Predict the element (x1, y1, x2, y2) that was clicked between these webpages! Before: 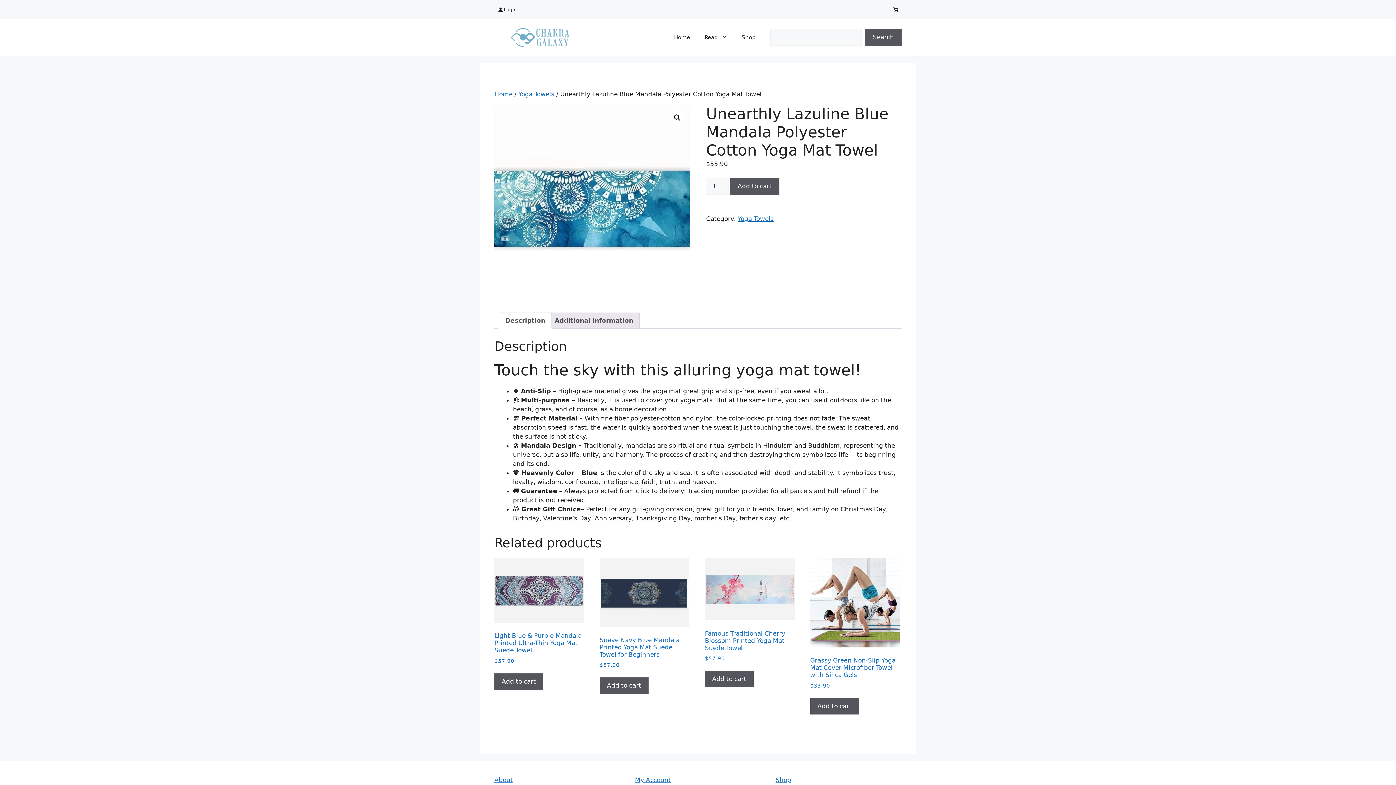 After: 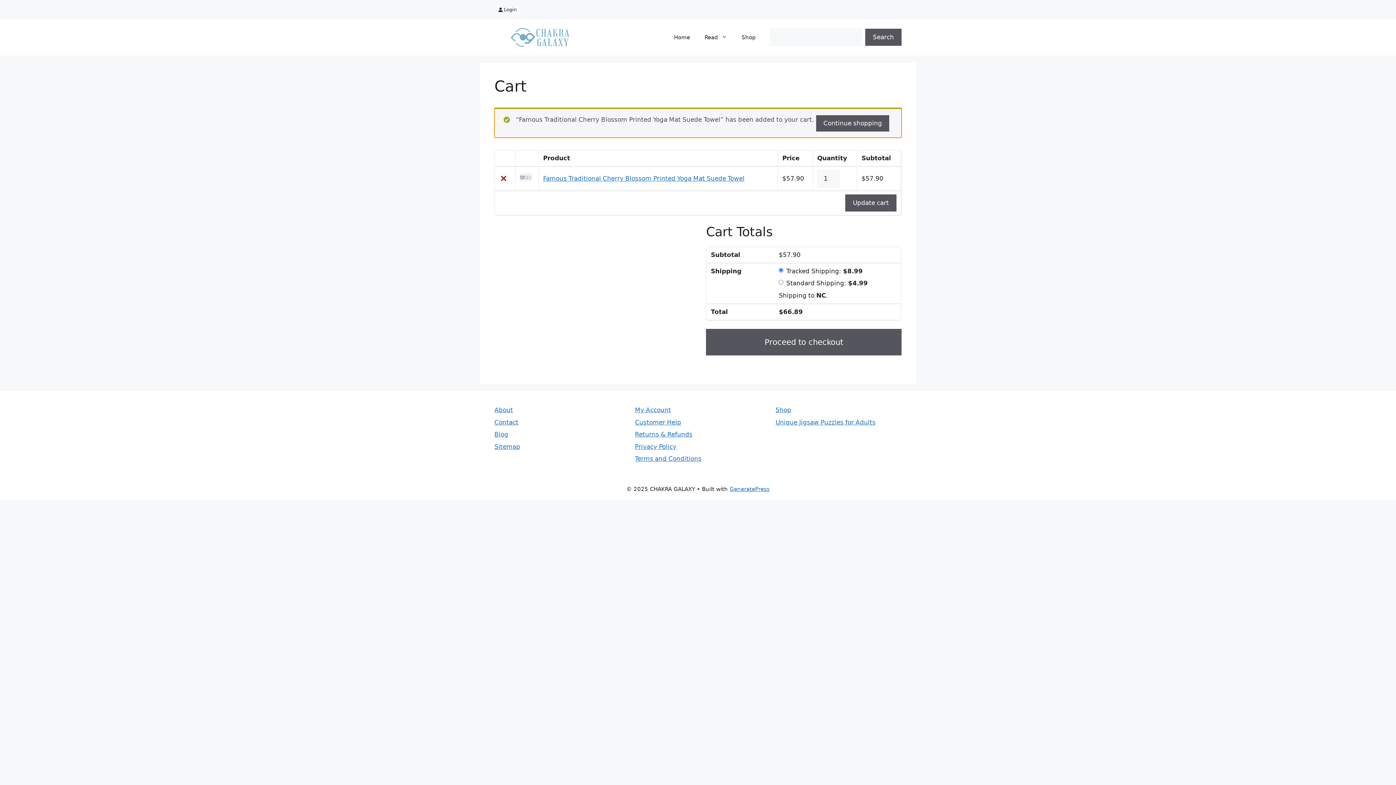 Action: bbox: (705, 671, 753, 687) label: Add to cart: “Famous Traditional Cherry Blossom Printed Yoga Mat Suede Towel”